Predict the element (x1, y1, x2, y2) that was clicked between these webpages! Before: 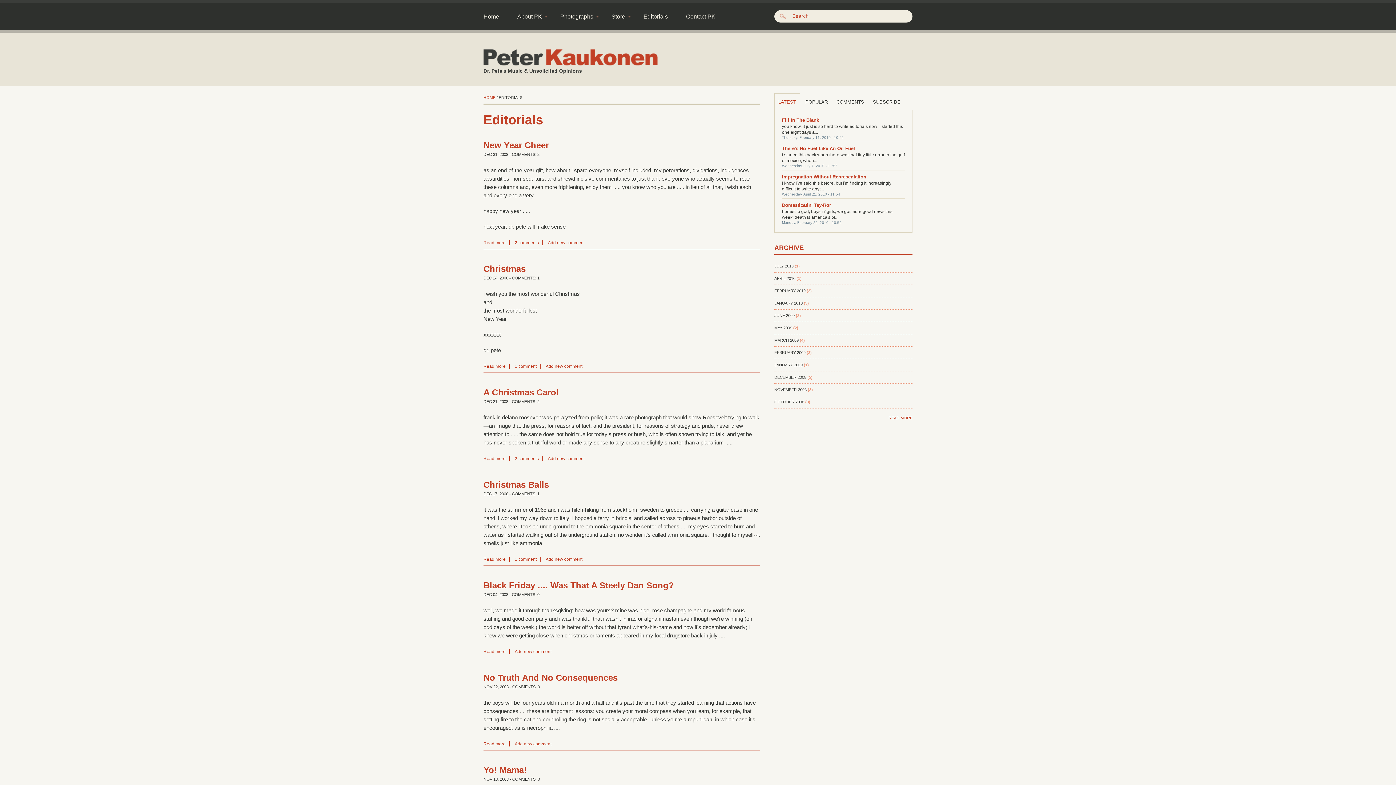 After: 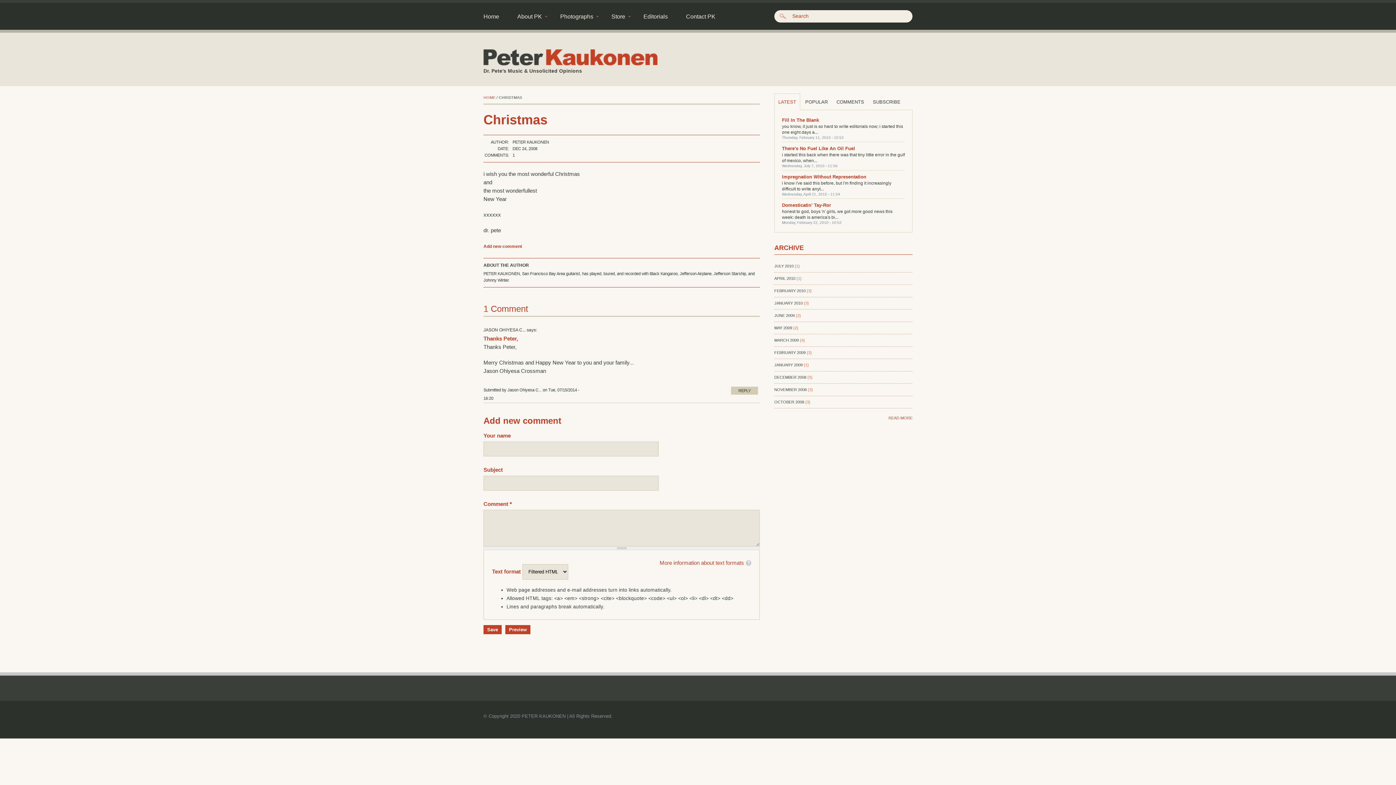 Action: bbox: (483, 364, 505, 369) label: Read more